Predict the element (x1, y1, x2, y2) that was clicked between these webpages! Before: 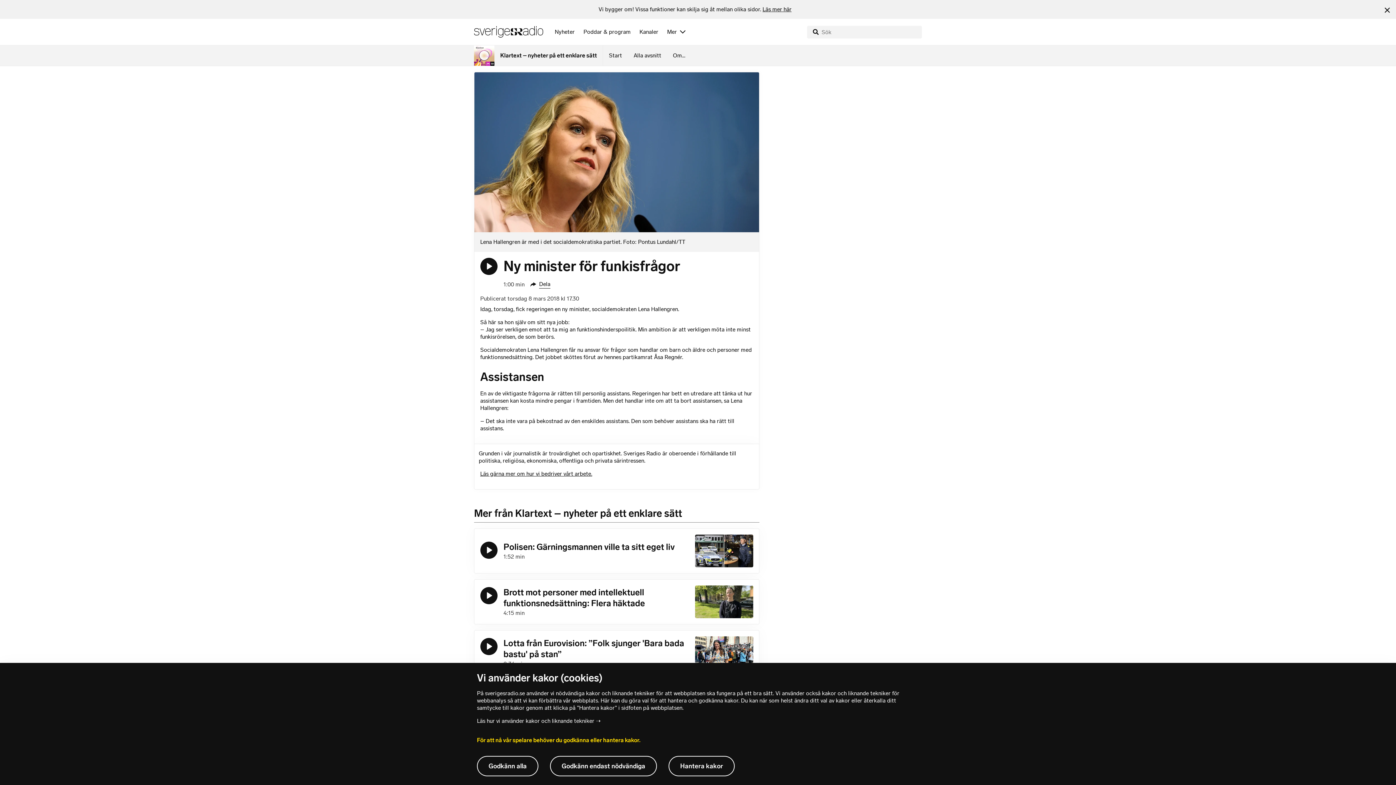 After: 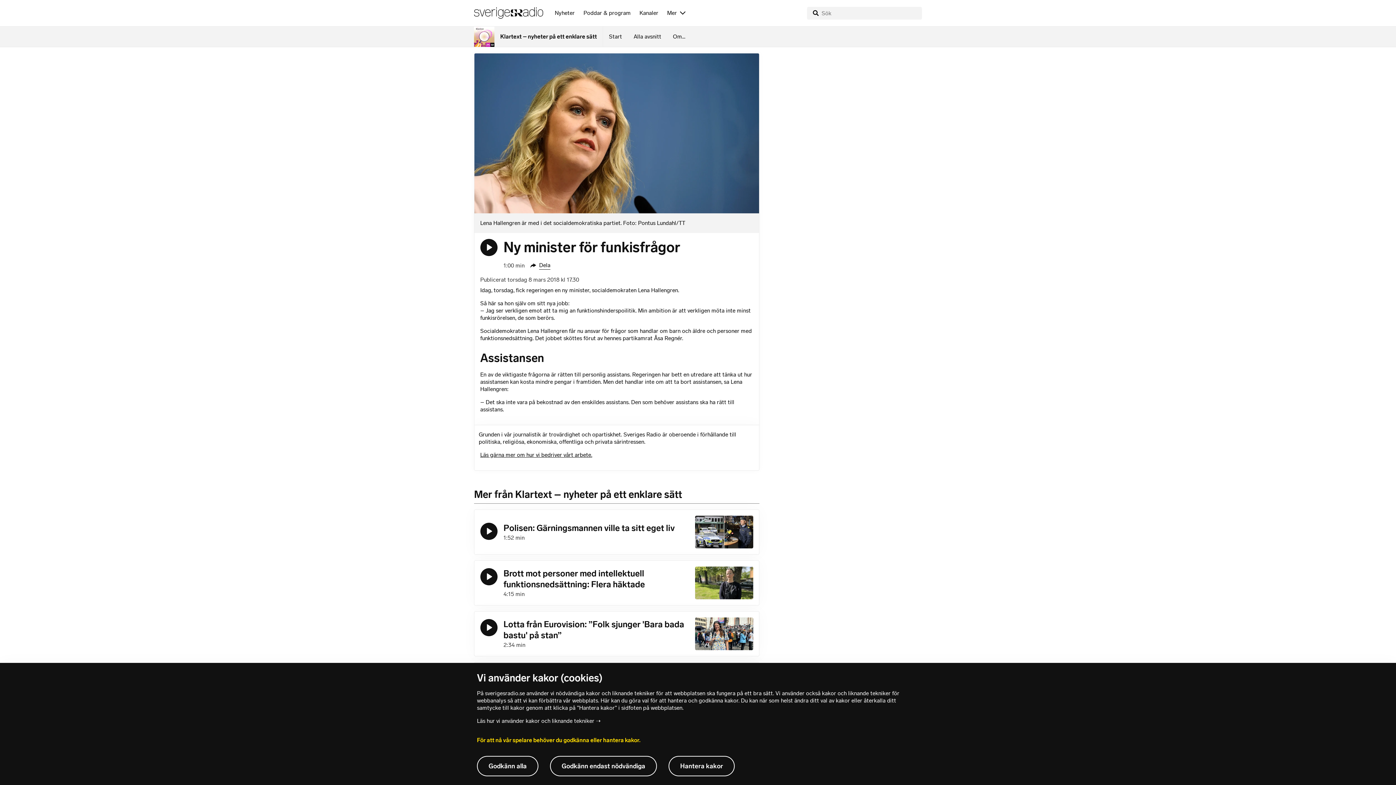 Action: label: Stäng info bbox: (1384, 5, 1390, 12)